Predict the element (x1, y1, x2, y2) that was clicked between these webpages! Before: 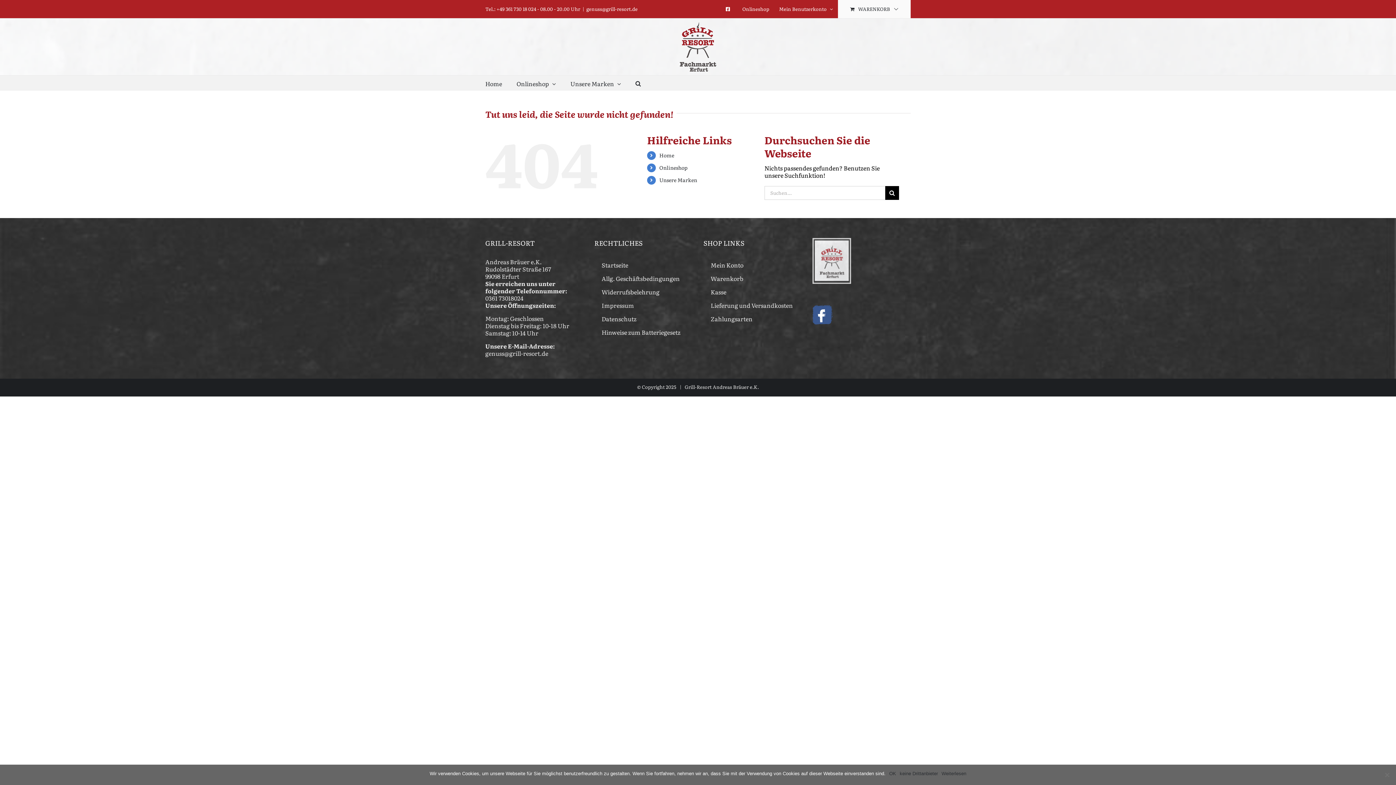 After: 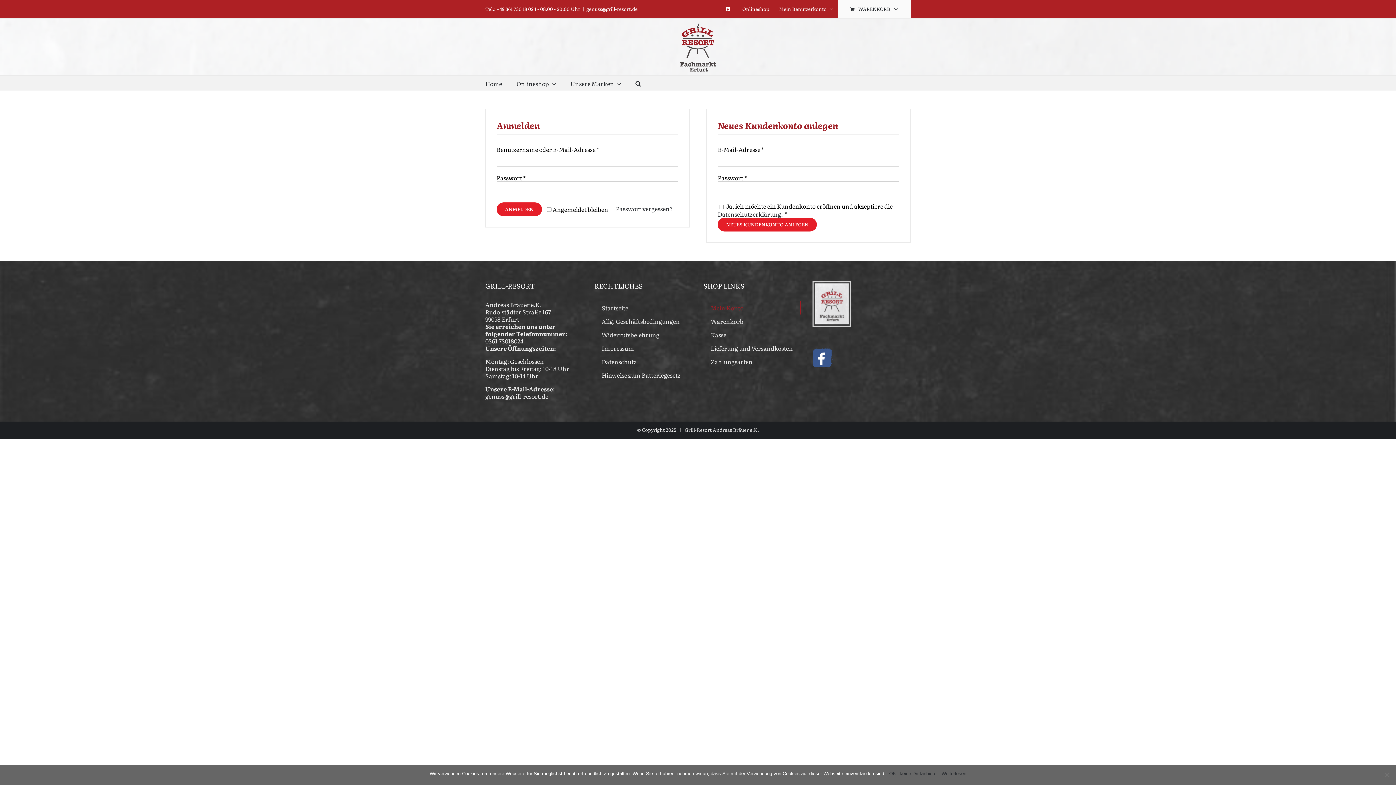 Action: bbox: (703, 258, 801, 271) label: Mein Konto